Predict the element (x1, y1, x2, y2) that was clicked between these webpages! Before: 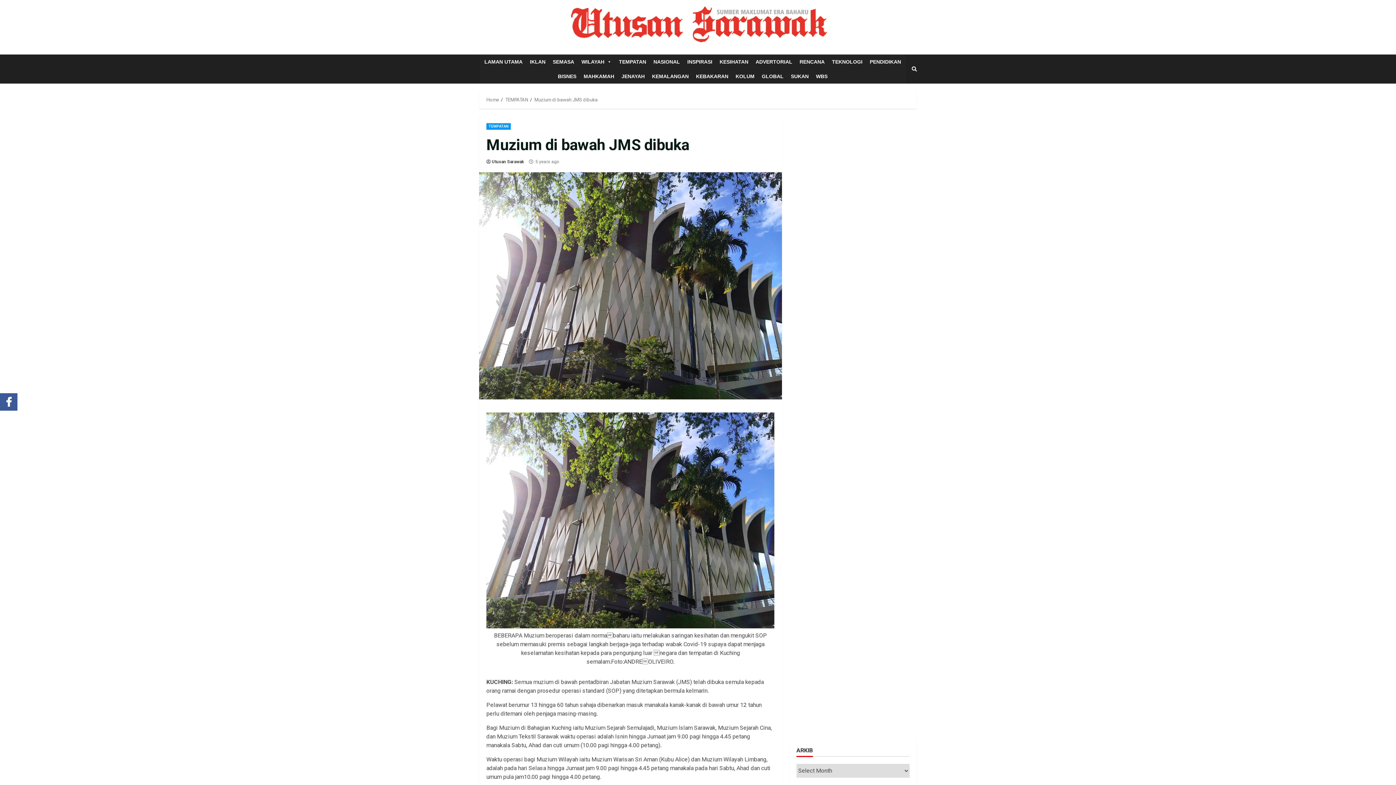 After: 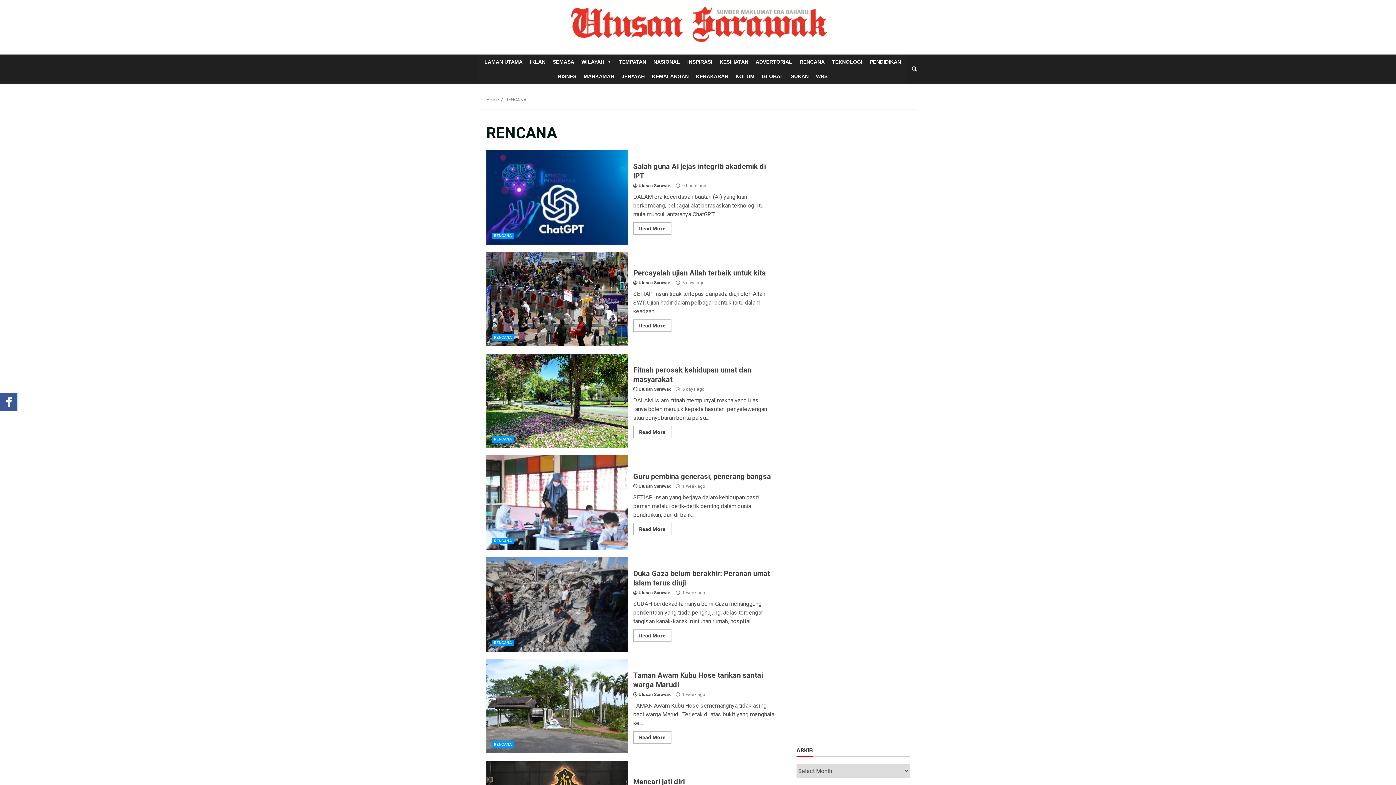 Action: label: RENCANA bbox: (796, 54, 828, 69)